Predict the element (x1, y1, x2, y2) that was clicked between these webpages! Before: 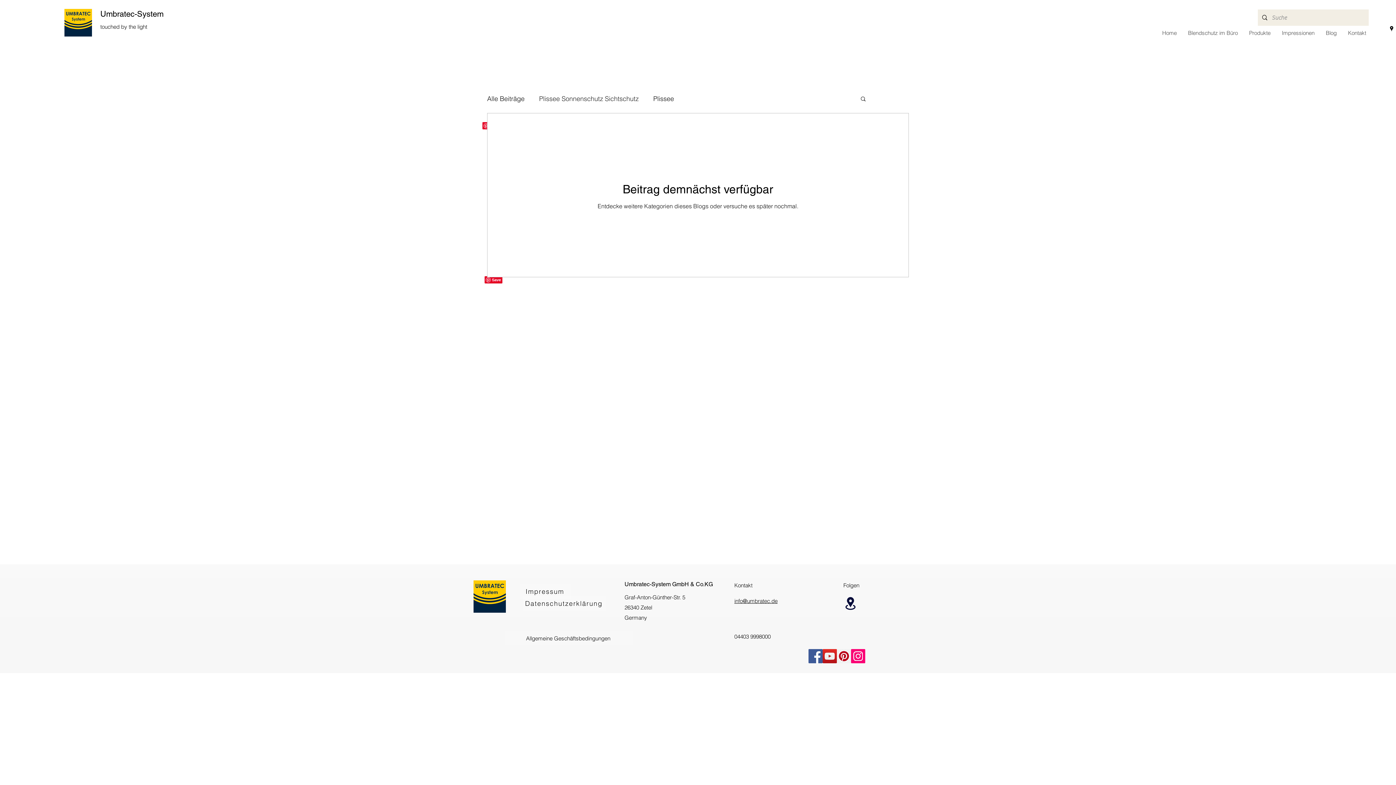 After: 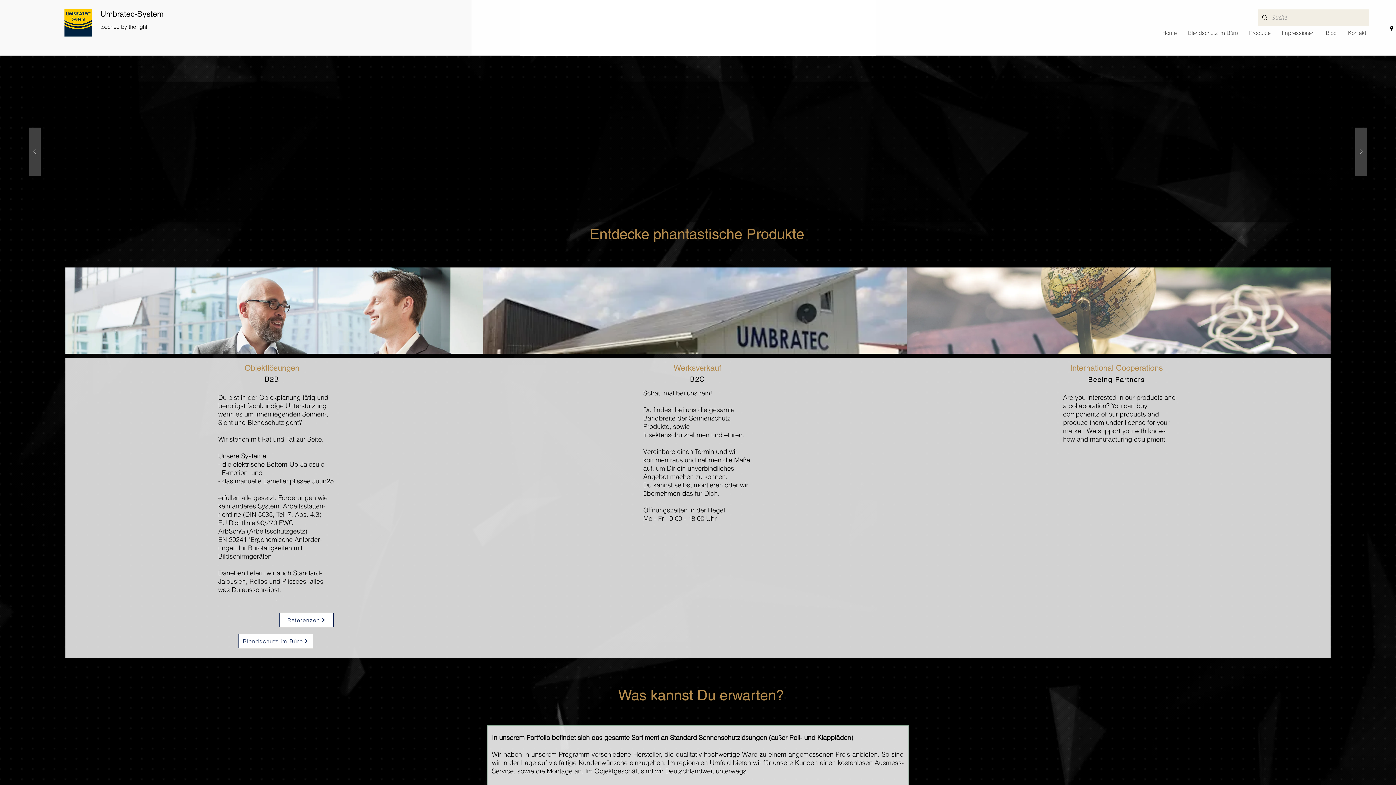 Action: bbox: (56, 8, 100, 37)